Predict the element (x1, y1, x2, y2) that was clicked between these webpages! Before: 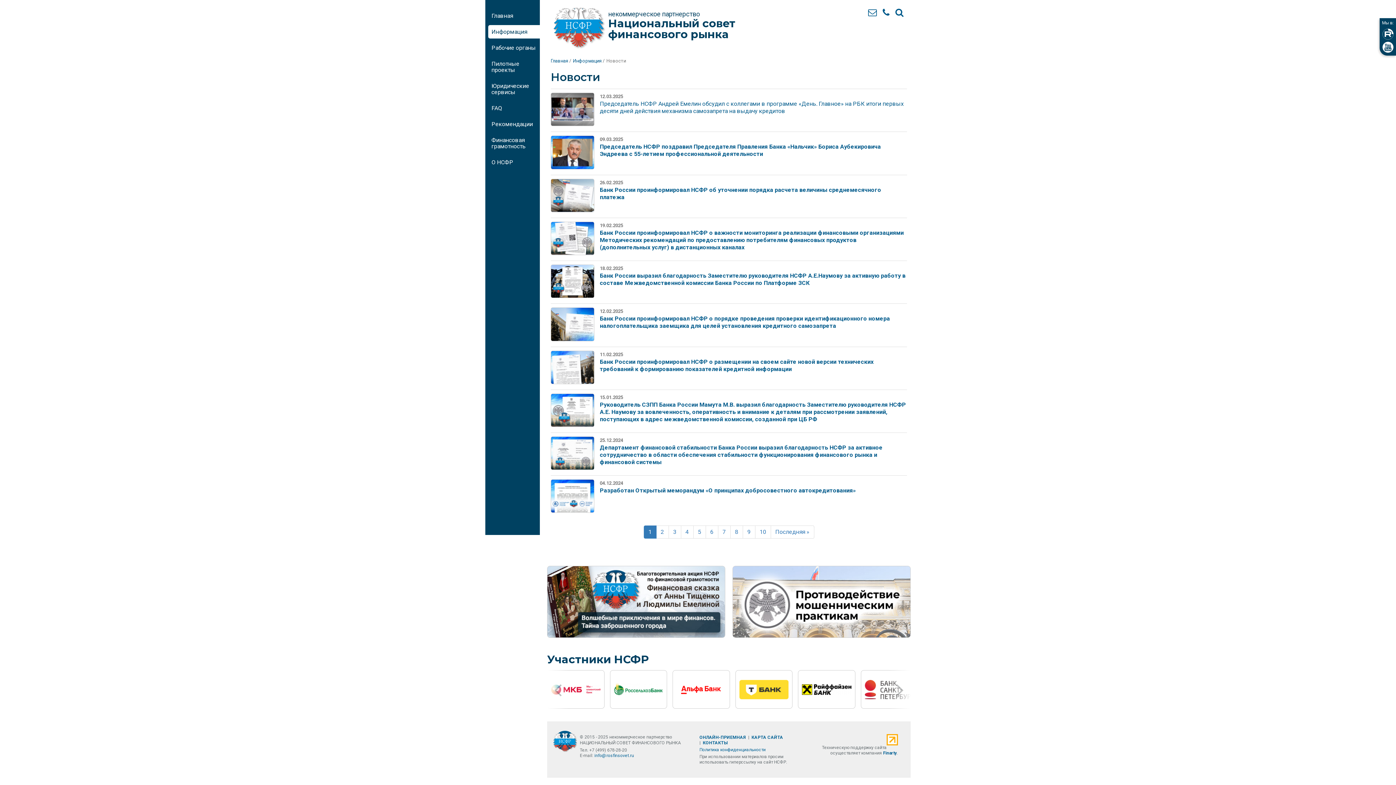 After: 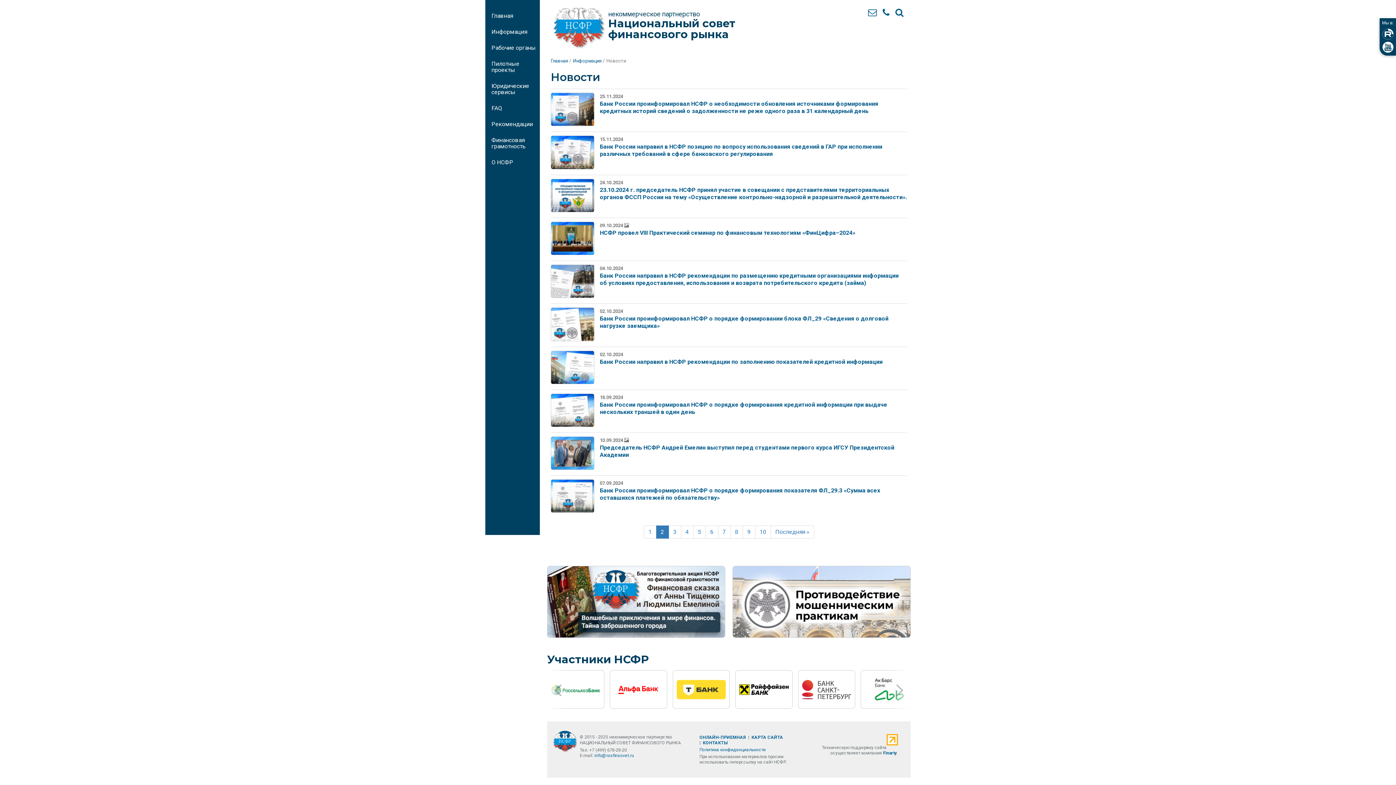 Action: label: 2 bbox: (656, 525, 668, 539)